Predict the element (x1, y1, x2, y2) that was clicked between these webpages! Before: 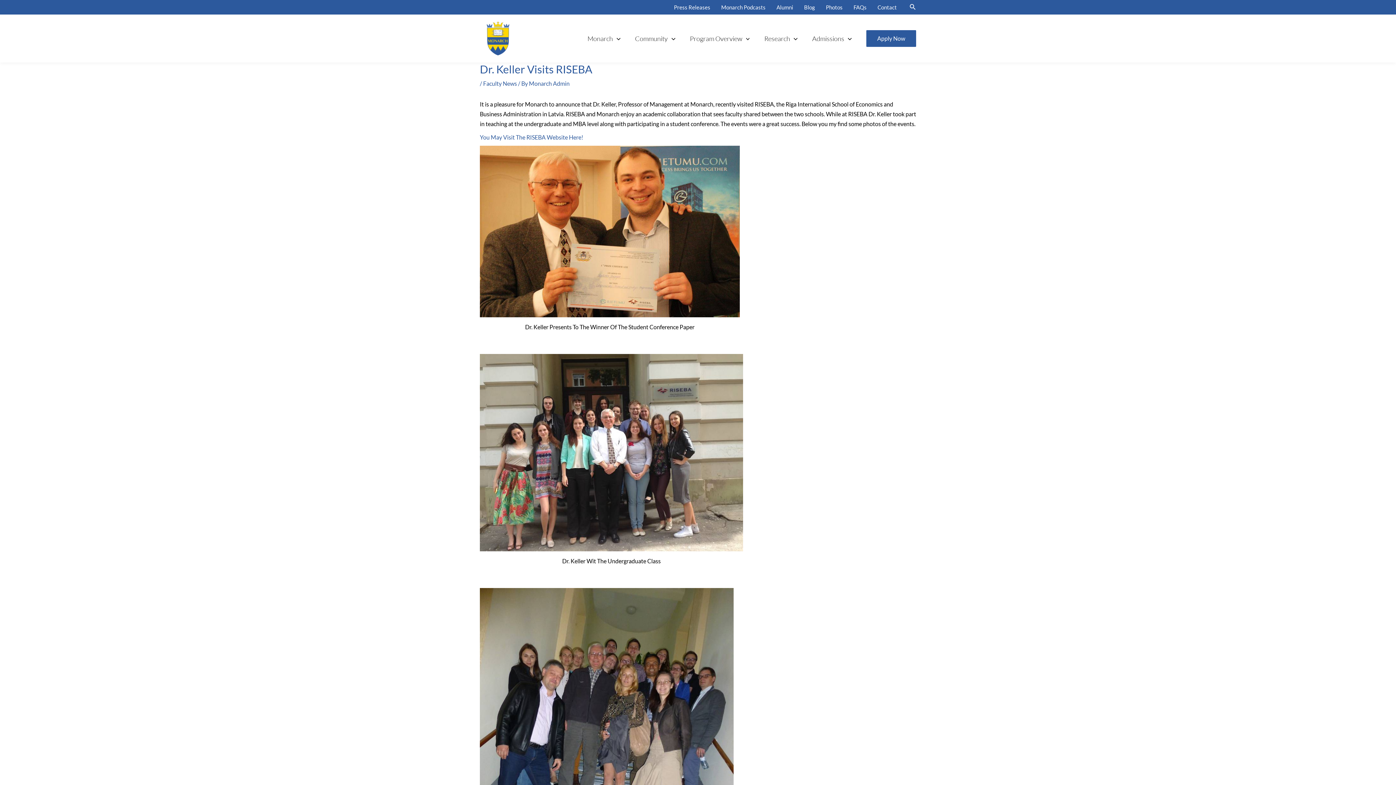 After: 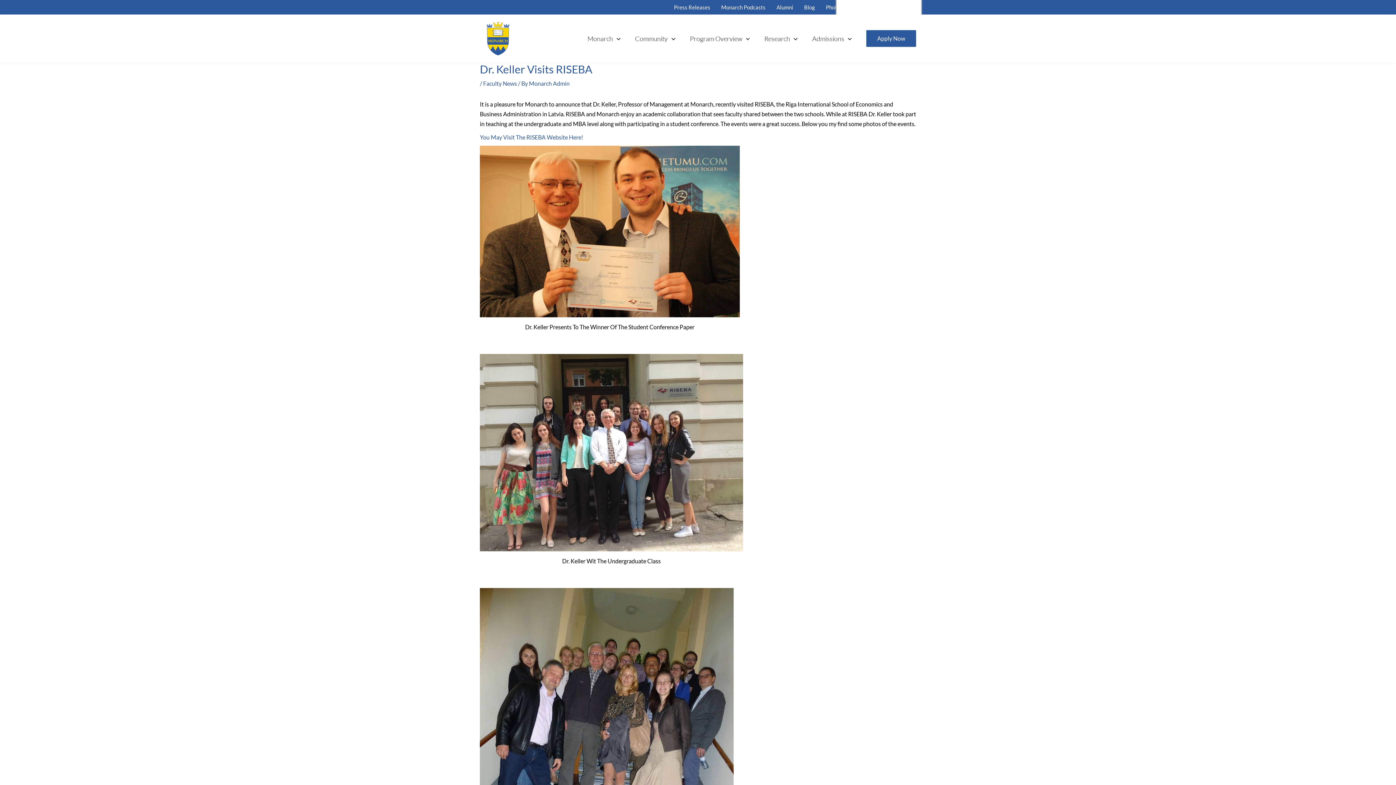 Action: label: Search icon link bbox: (909, 2, 916, 11)